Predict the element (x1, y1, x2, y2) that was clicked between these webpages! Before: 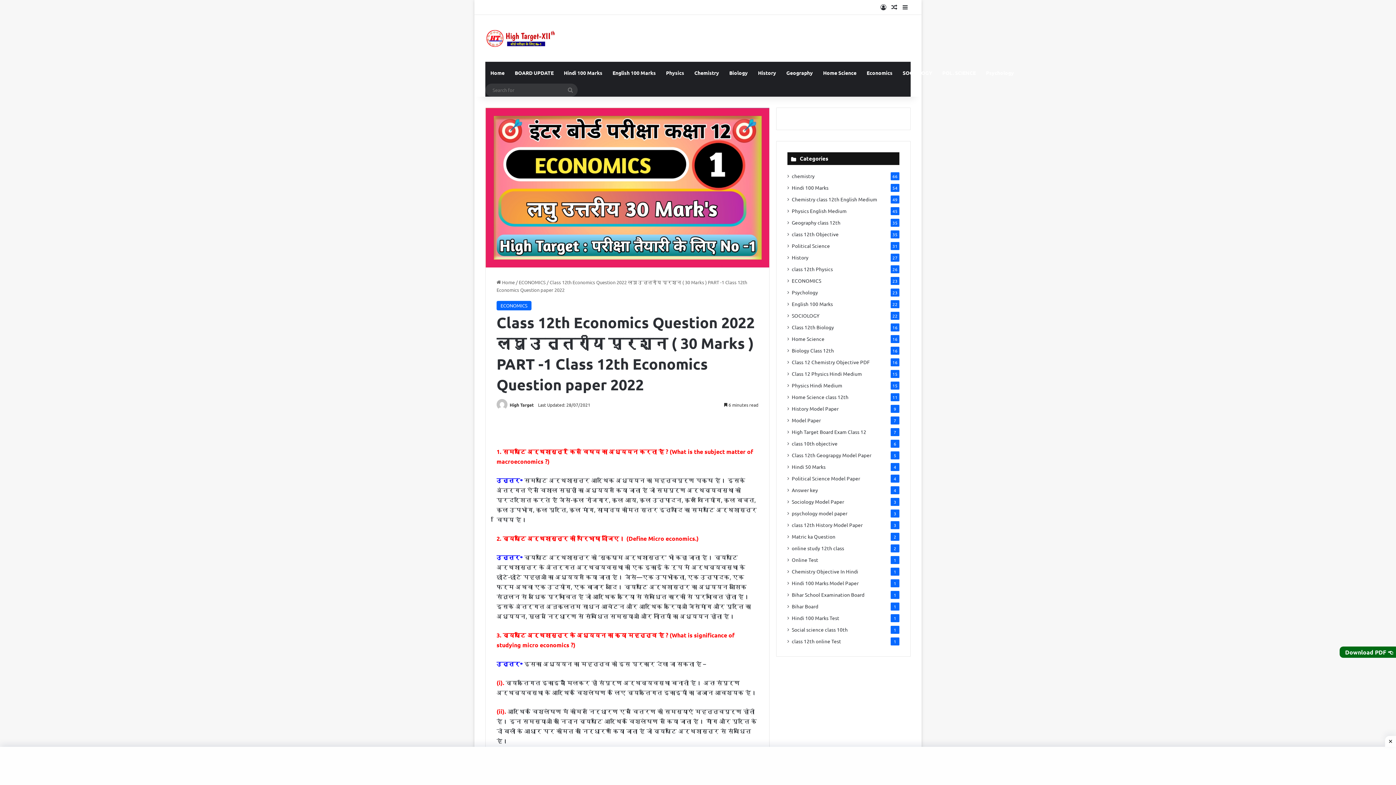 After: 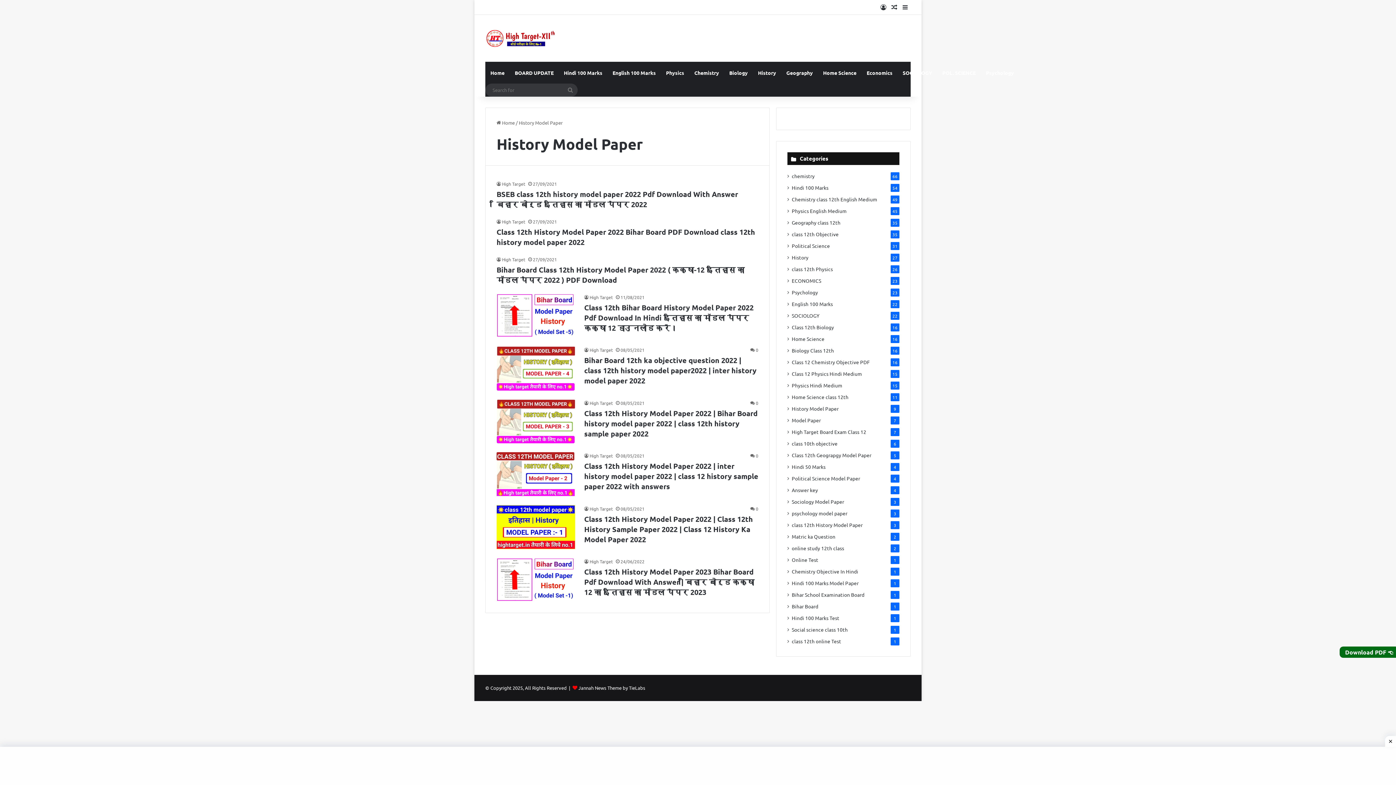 Action: label: History Model Paper bbox: (792, 405, 838, 412)